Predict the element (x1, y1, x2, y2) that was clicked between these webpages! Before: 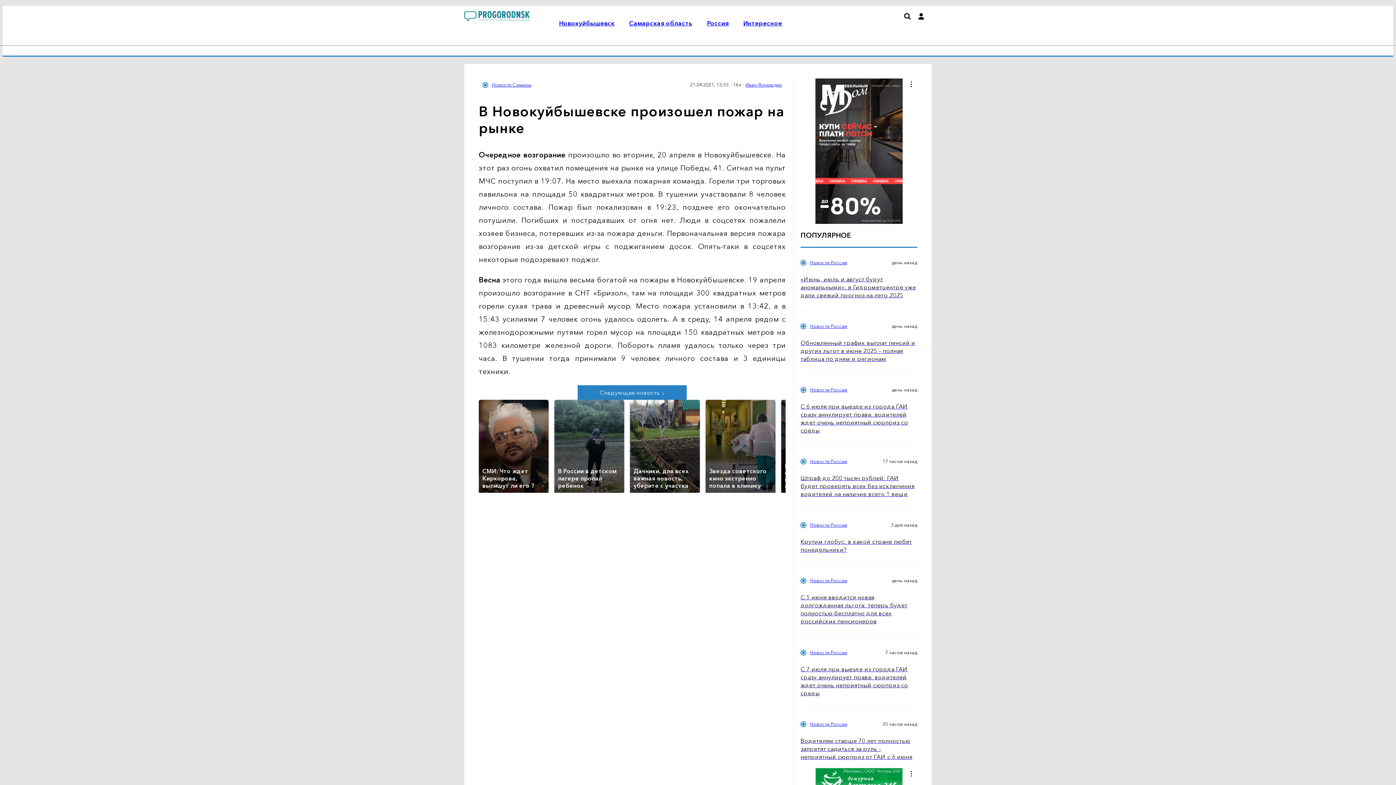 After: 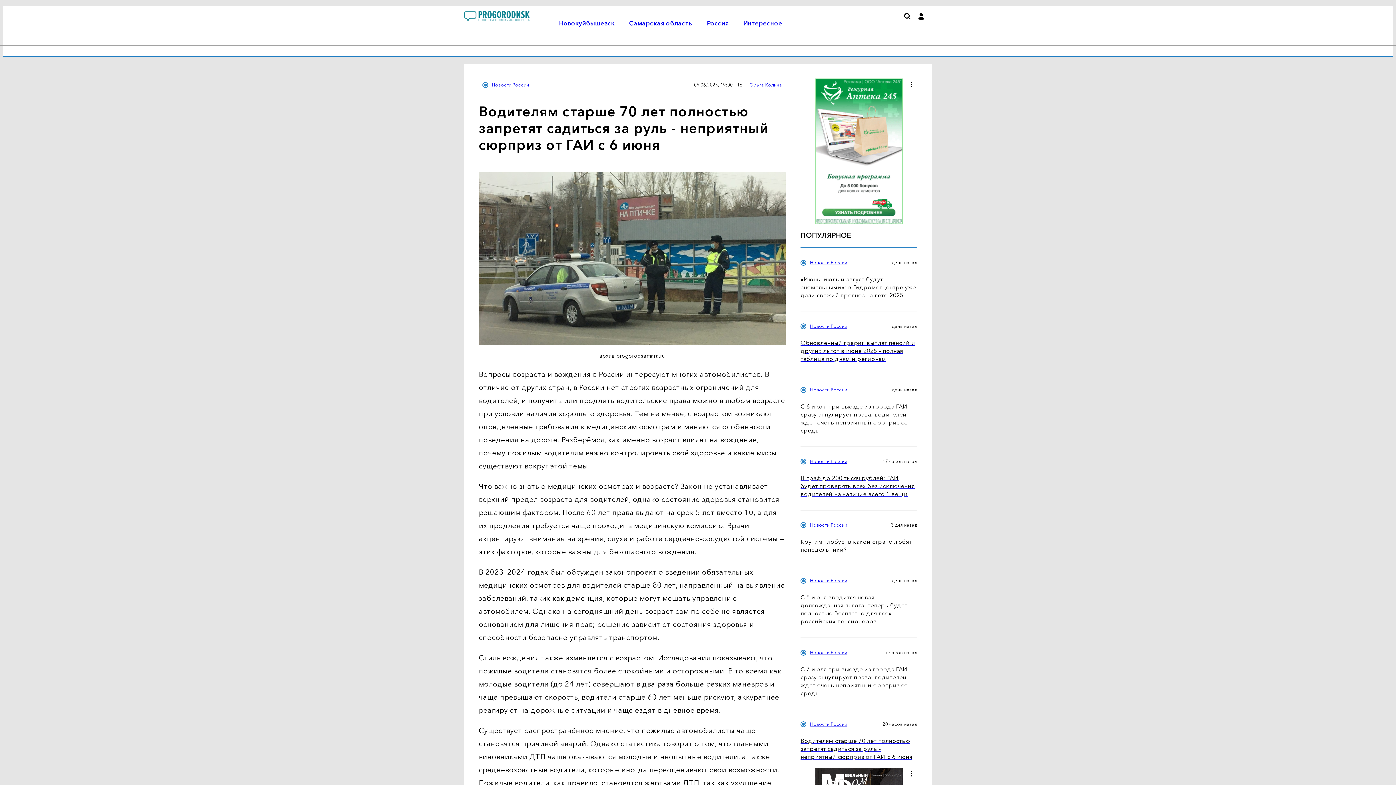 Action: label: Водителям старше 70 лет полностью запретят садиться за руль - неприятный сюрприз от ГАИ с 6 июня bbox: (800, 736, 917, 760)